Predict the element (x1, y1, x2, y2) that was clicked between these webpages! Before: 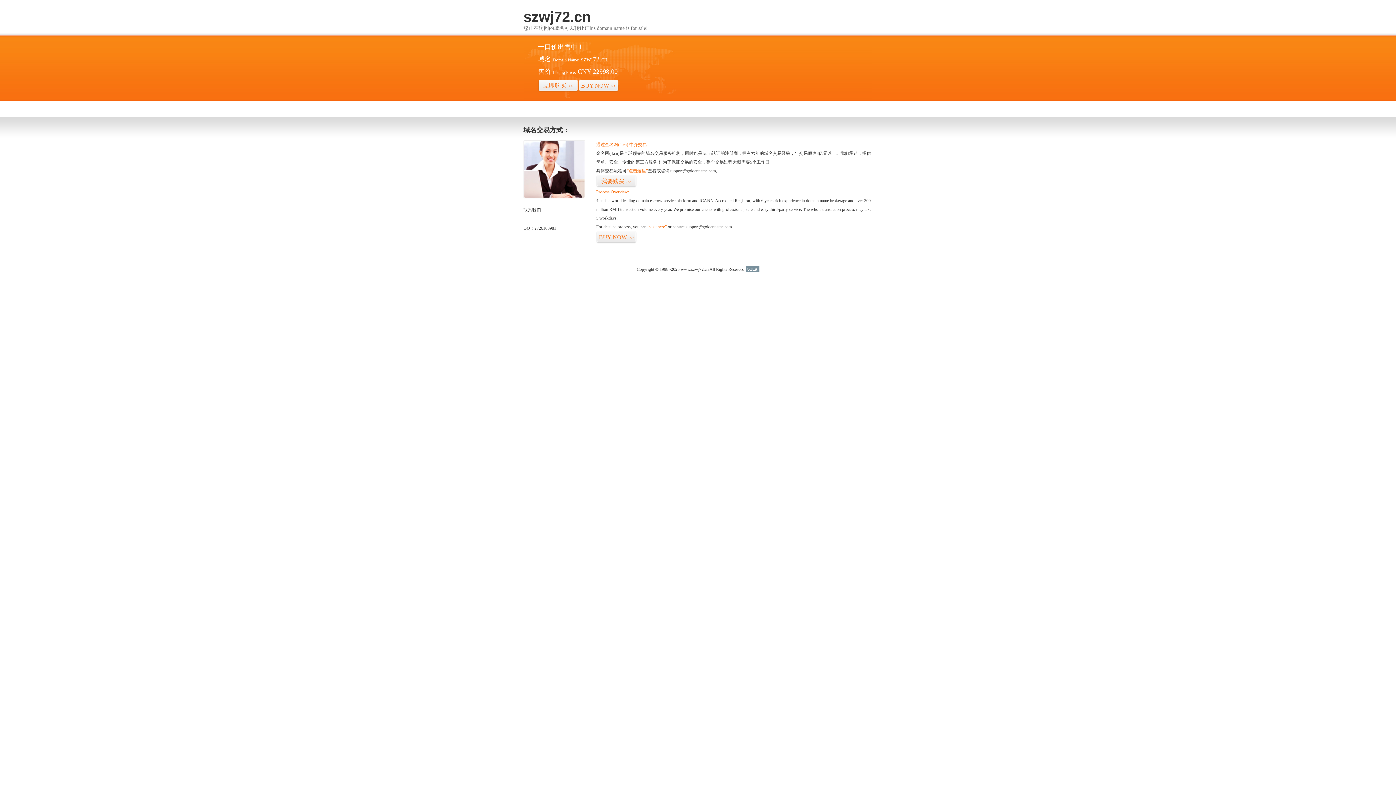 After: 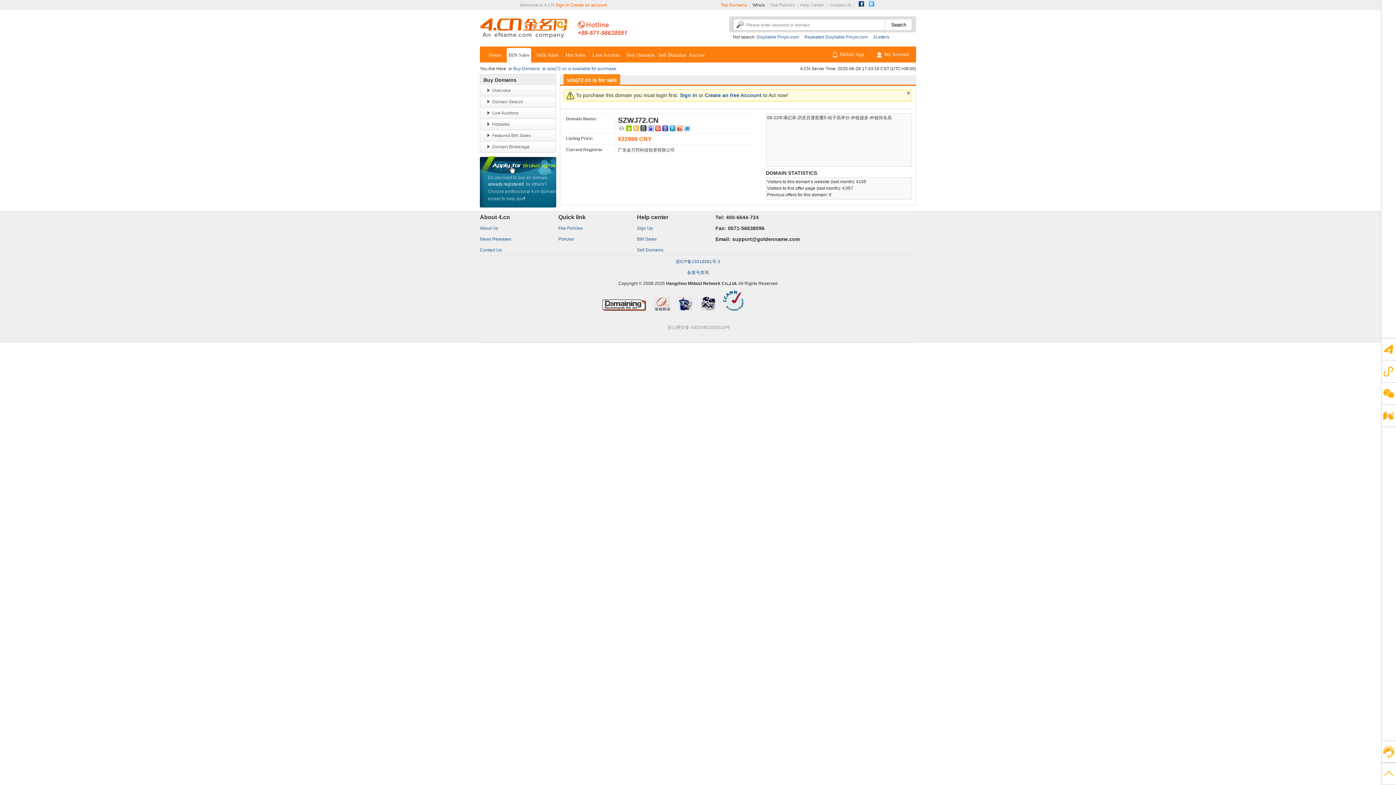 Action: bbox: (596, 231, 636, 243) label: BUY NOW>>